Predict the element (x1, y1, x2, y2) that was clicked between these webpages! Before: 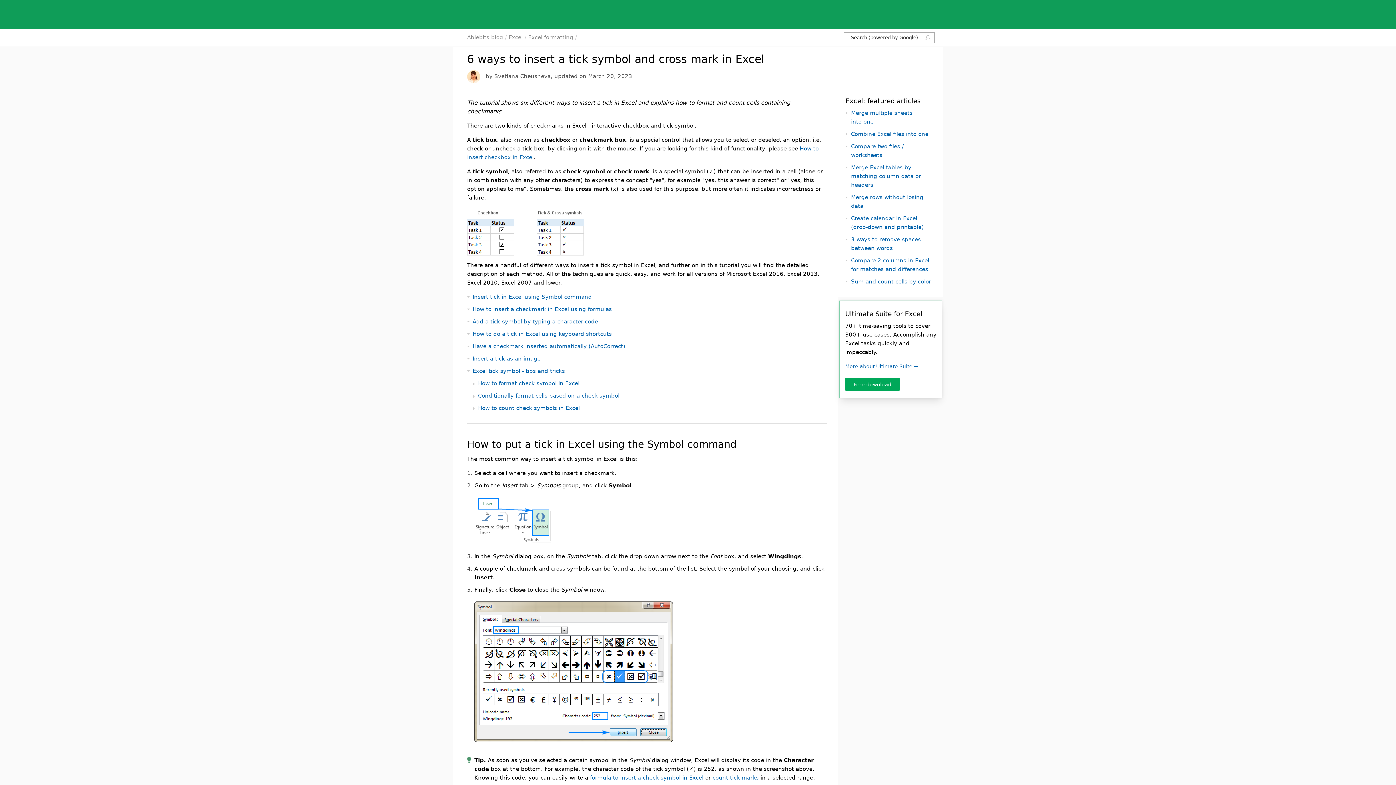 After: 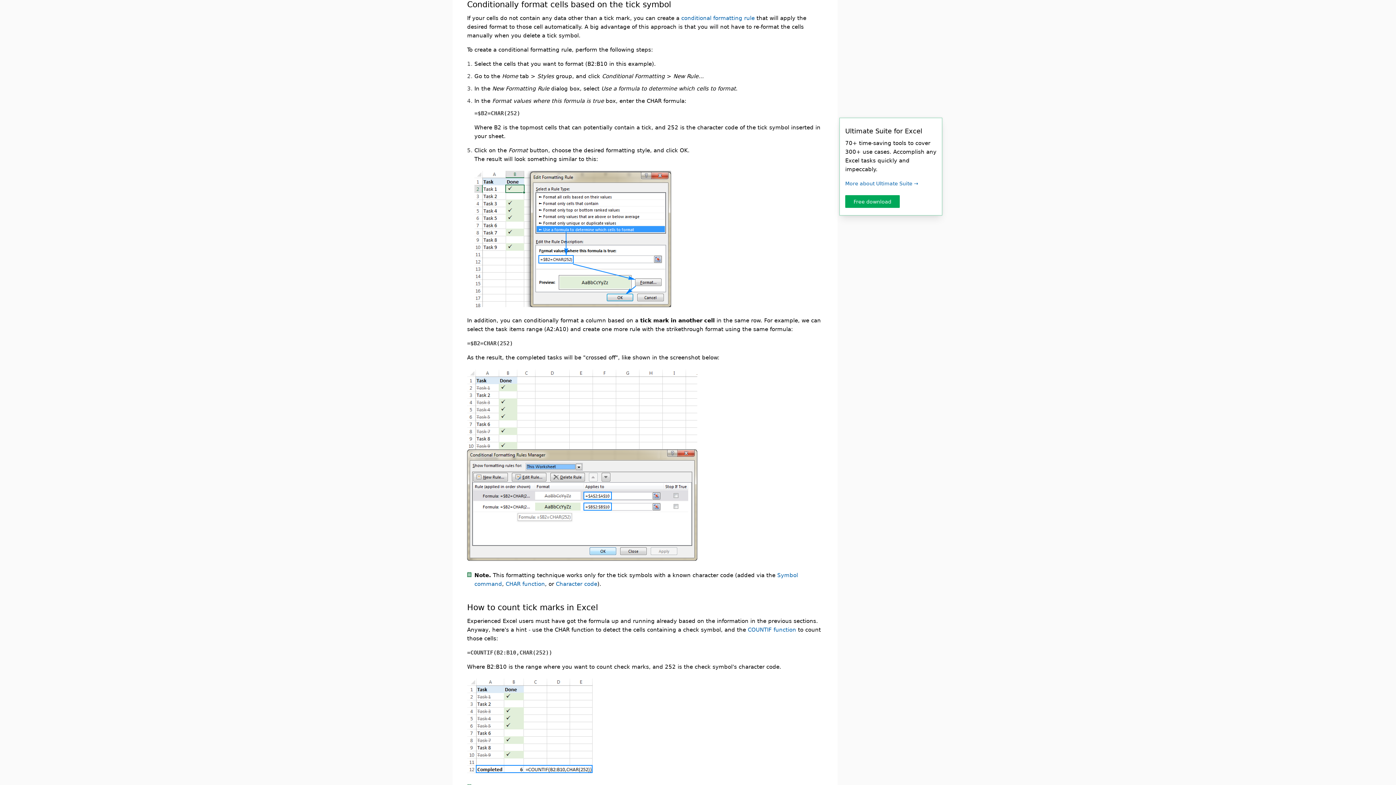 Action: label: Conditionally format cells based on a check symbol bbox: (478, 392, 619, 399)